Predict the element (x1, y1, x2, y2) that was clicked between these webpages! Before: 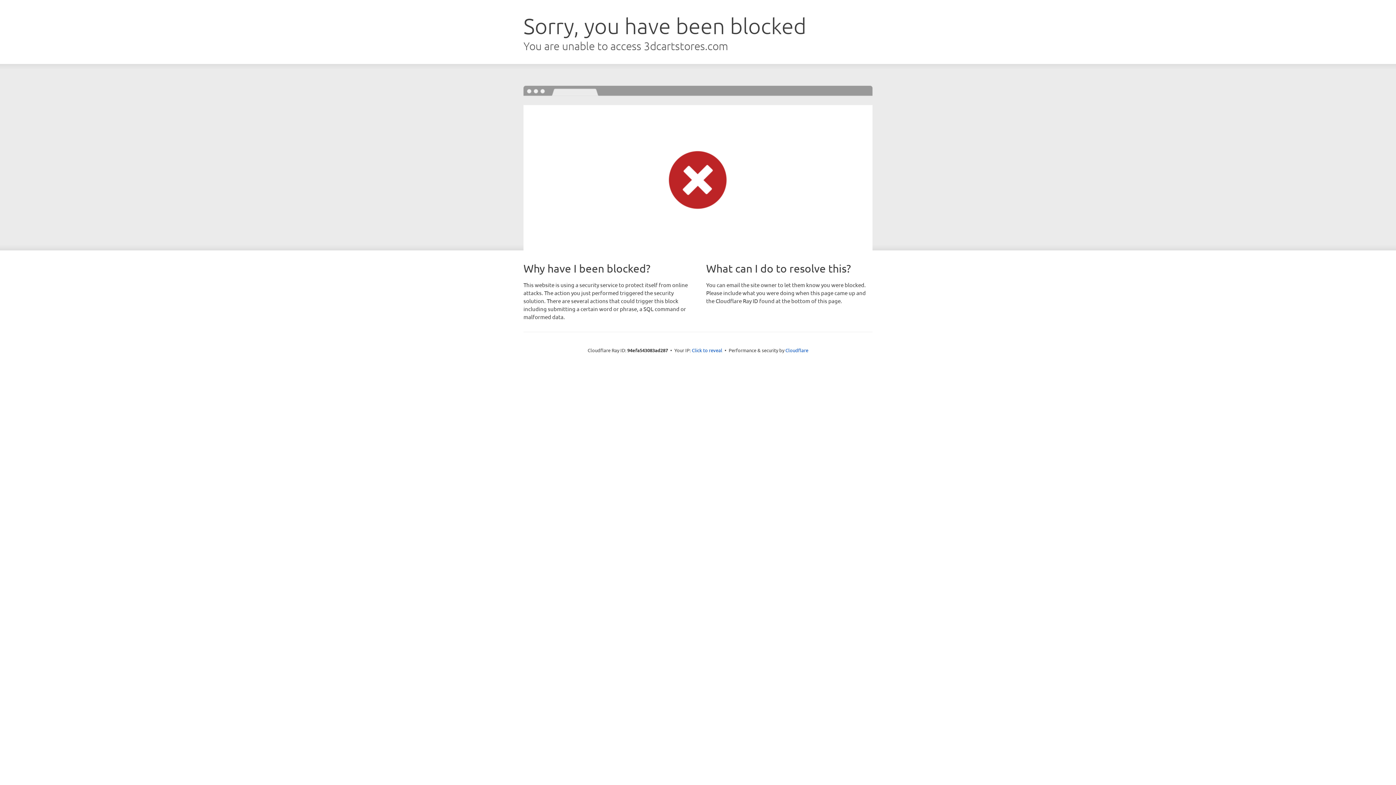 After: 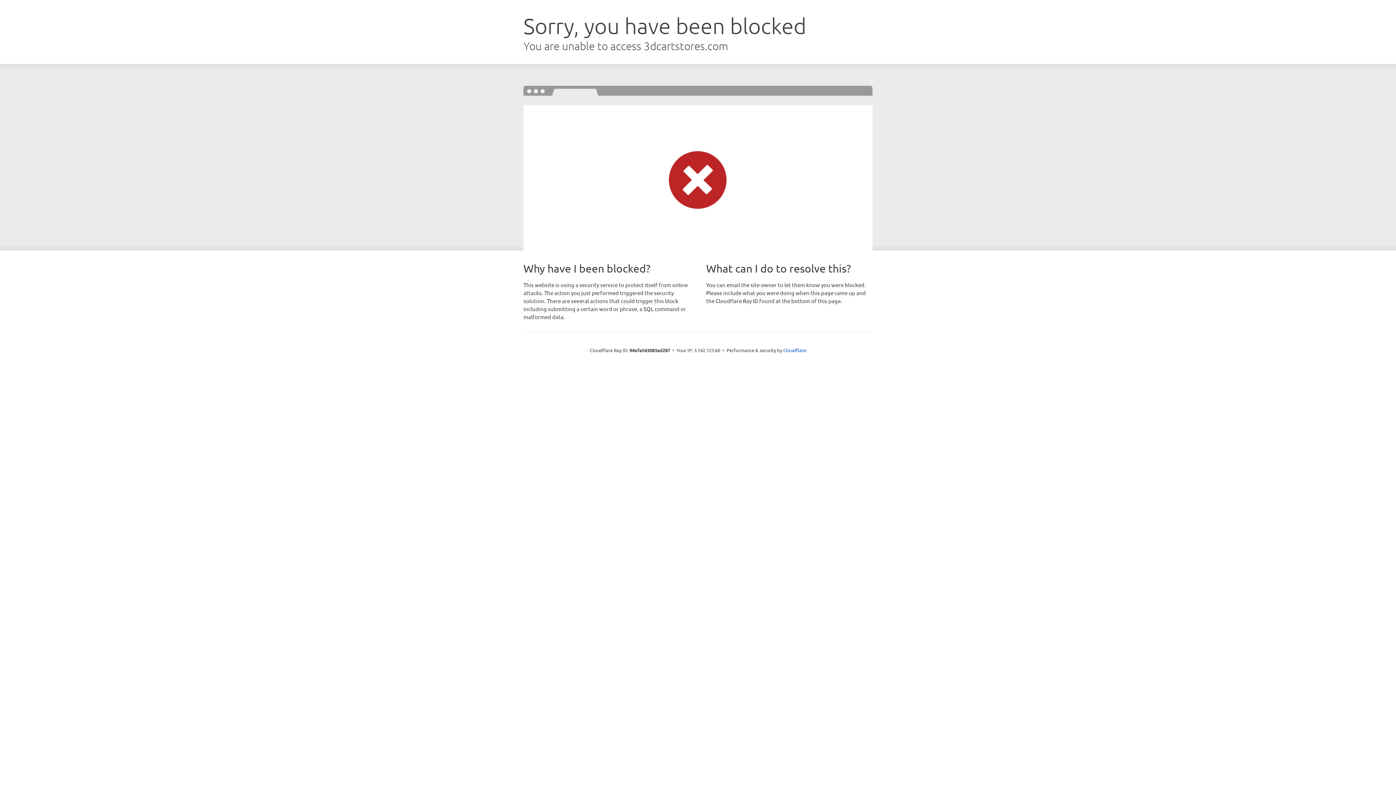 Action: bbox: (692, 346, 722, 353) label: Click to reveal